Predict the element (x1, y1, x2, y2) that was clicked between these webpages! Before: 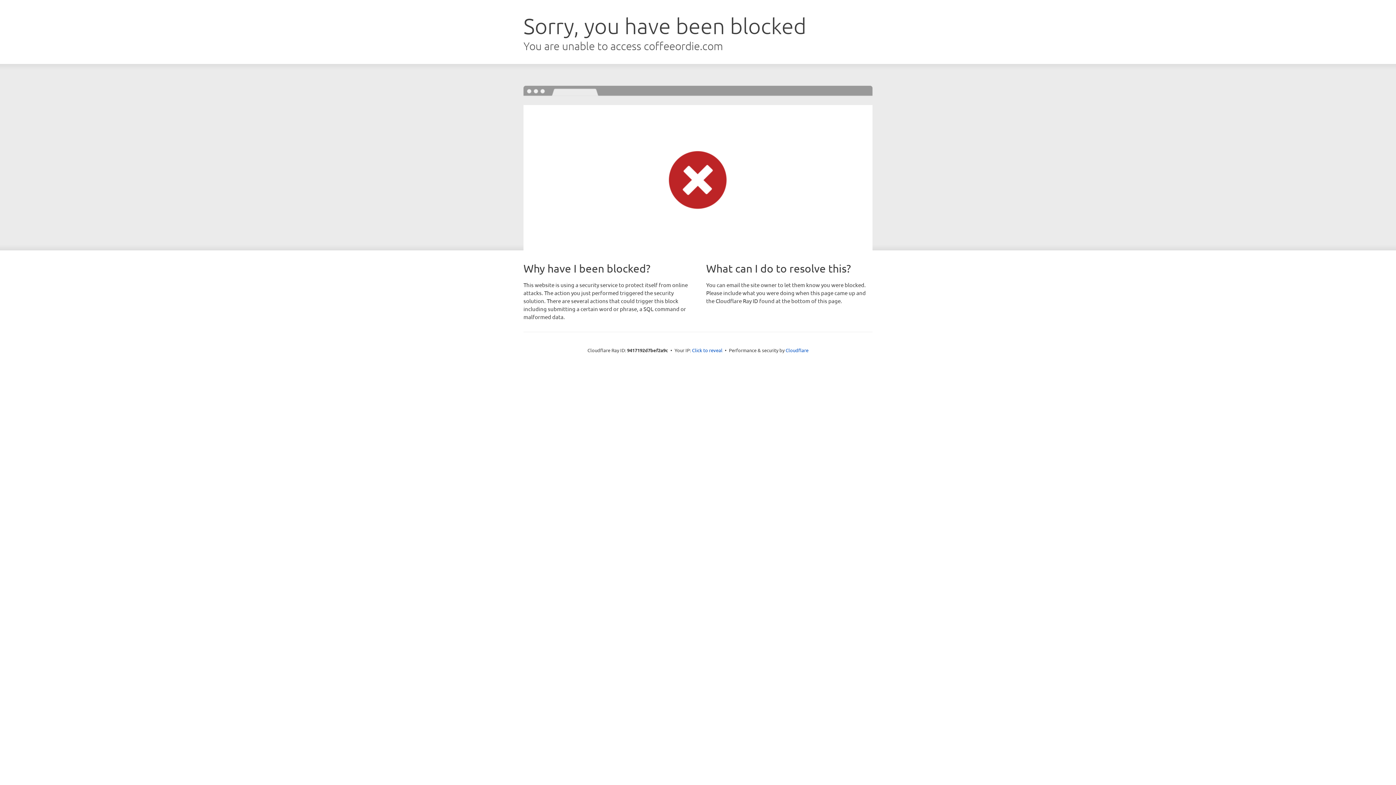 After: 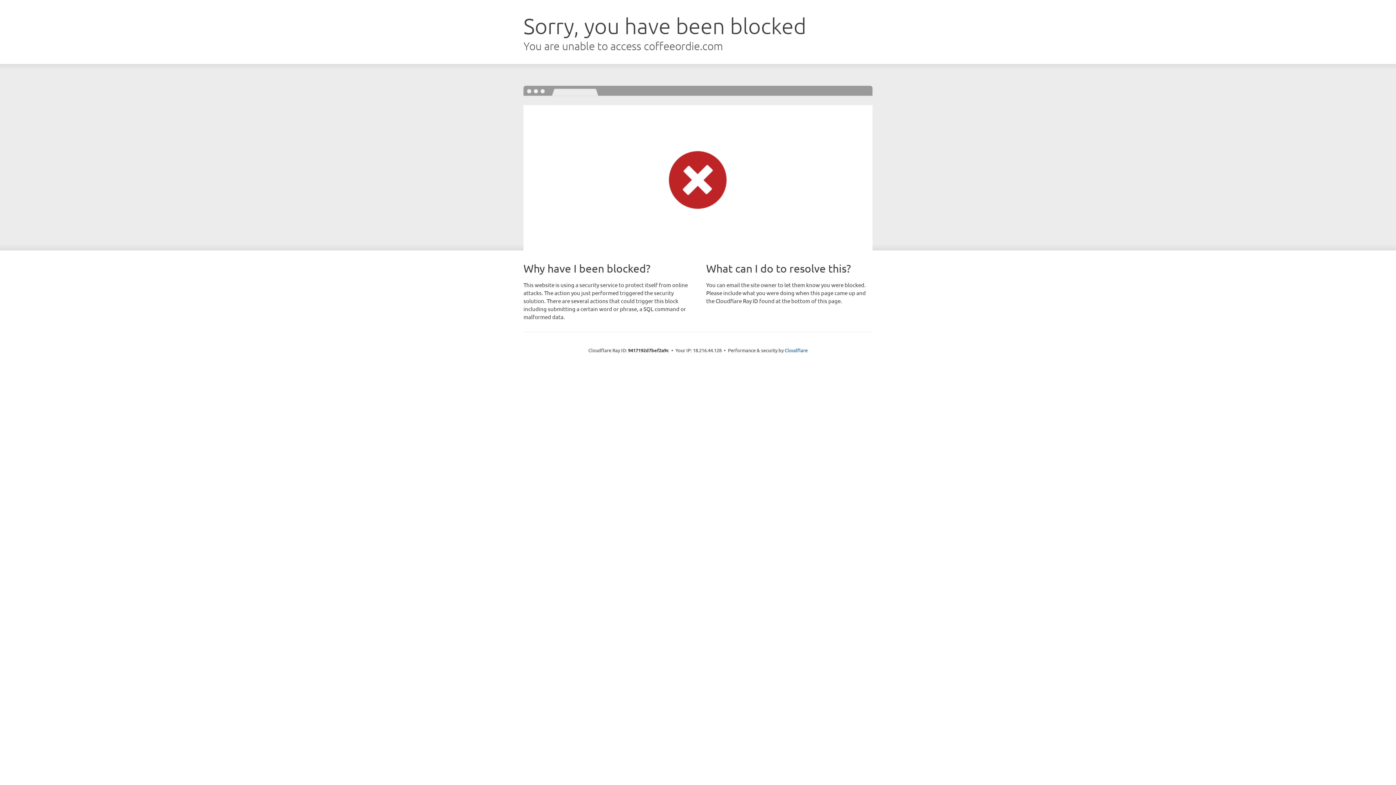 Action: bbox: (692, 346, 722, 353) label: Click to reveal